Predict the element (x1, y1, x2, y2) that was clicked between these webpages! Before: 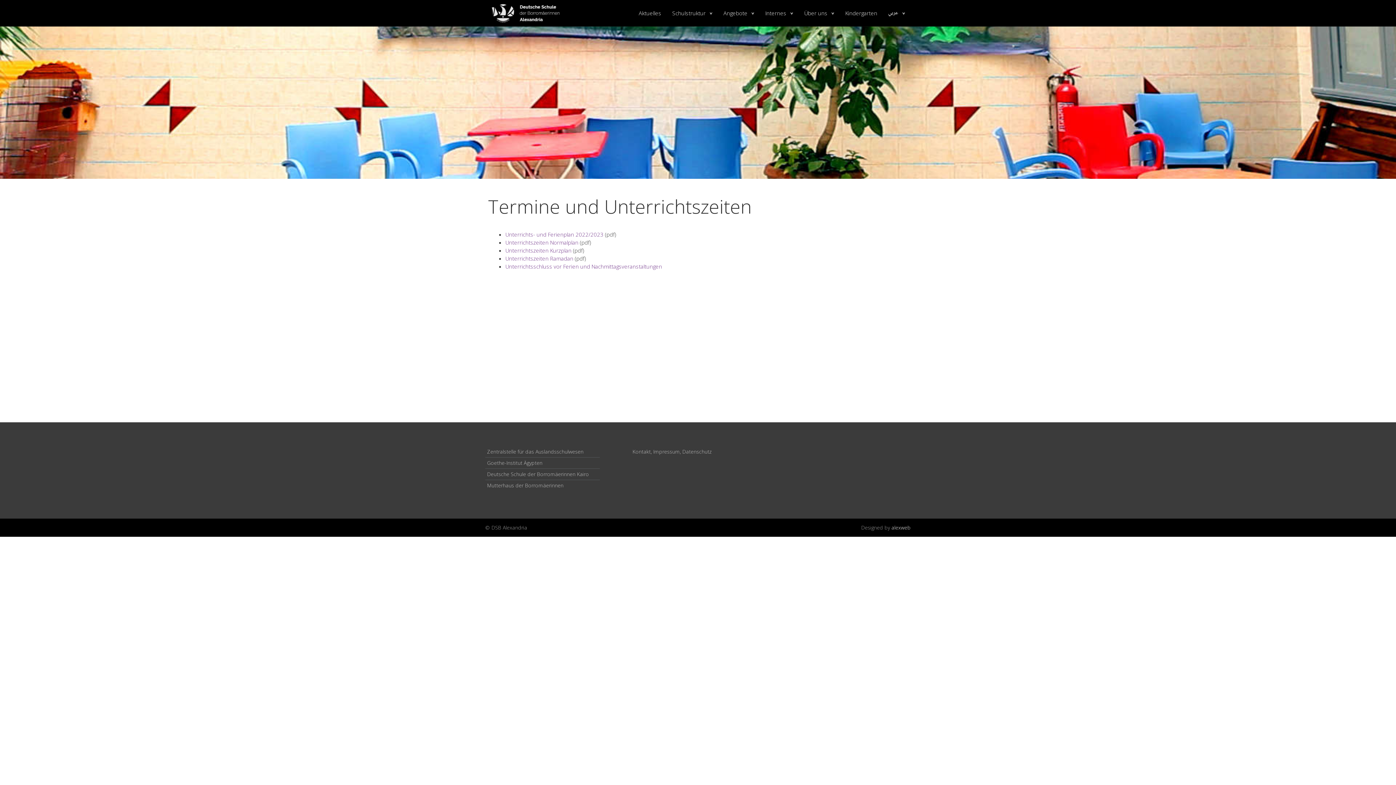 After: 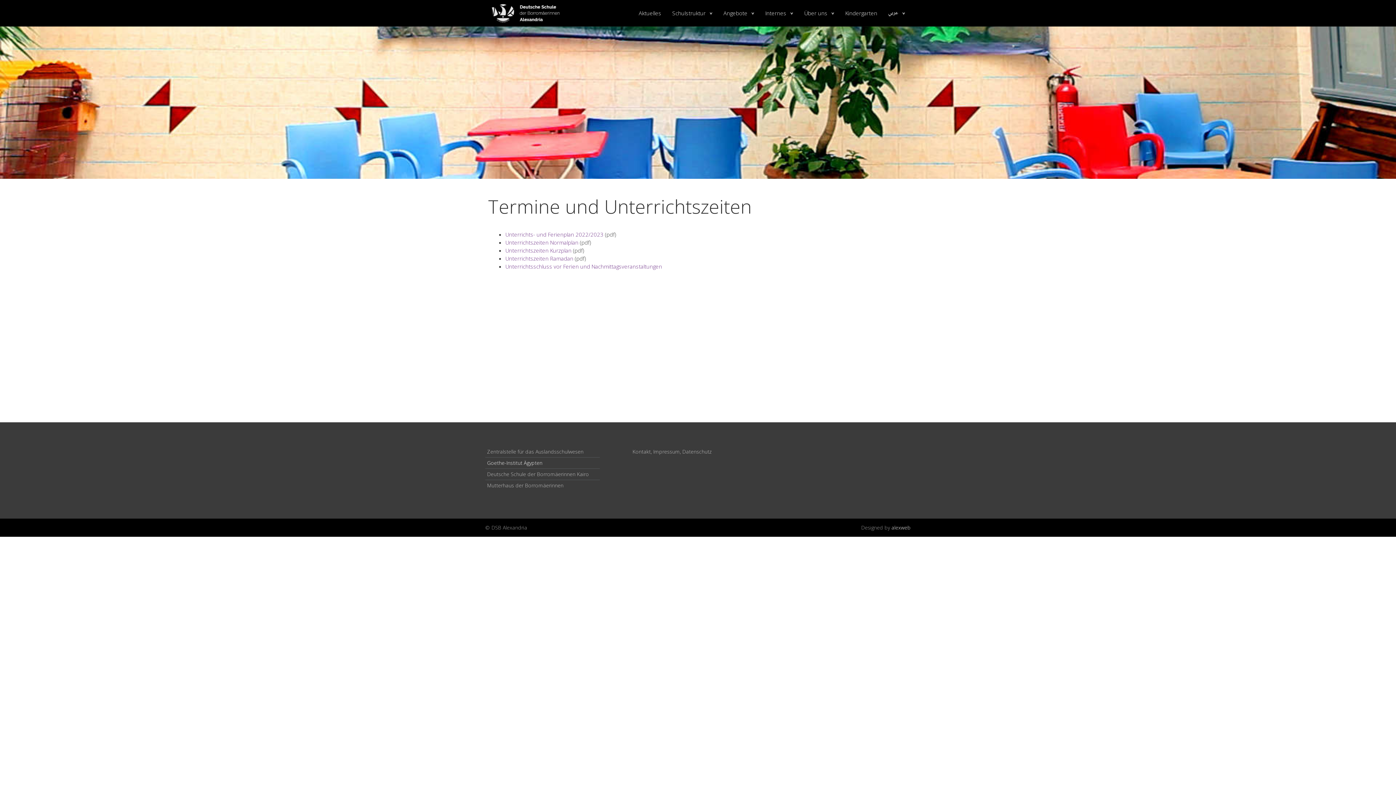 Action: bbox: (485, 457, 599, 469) label: Goethe-Institut Ägypten